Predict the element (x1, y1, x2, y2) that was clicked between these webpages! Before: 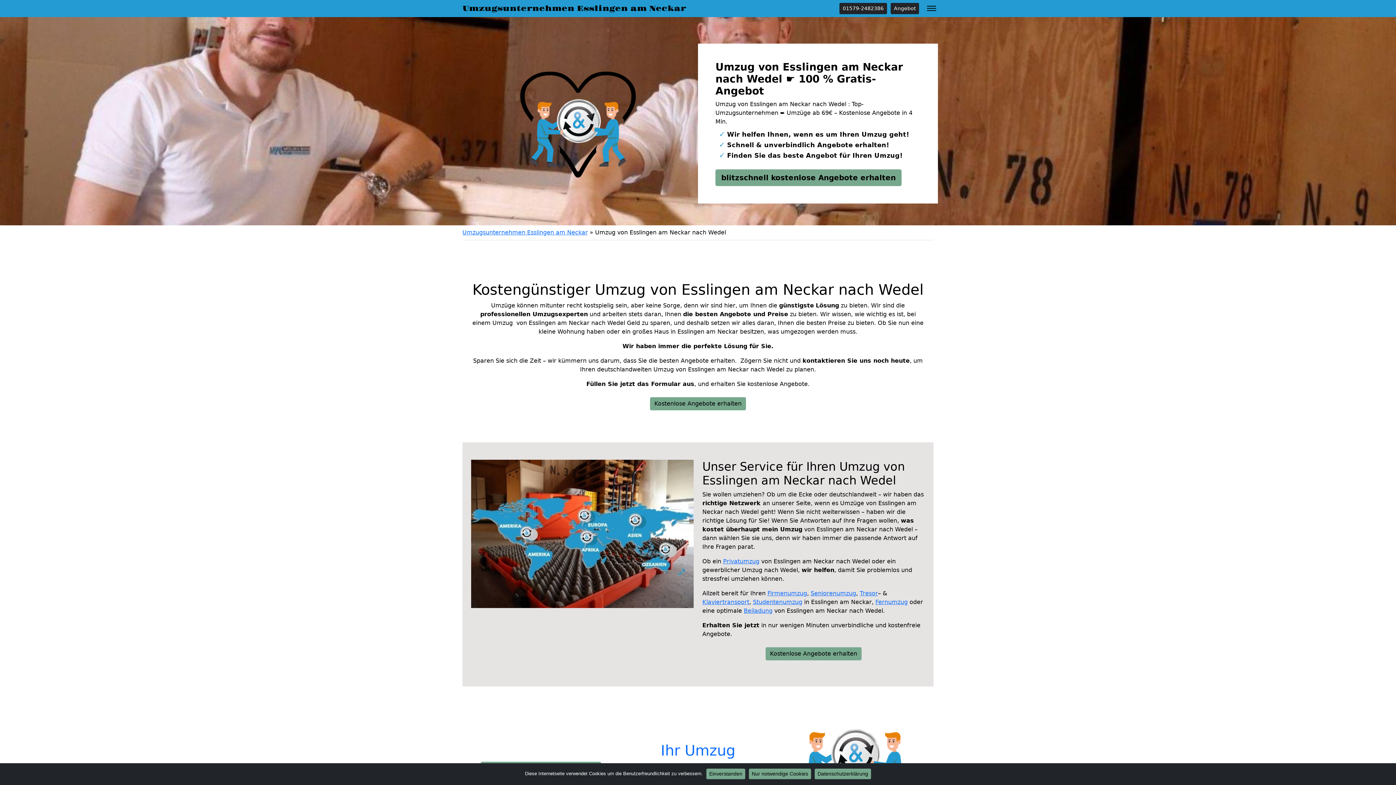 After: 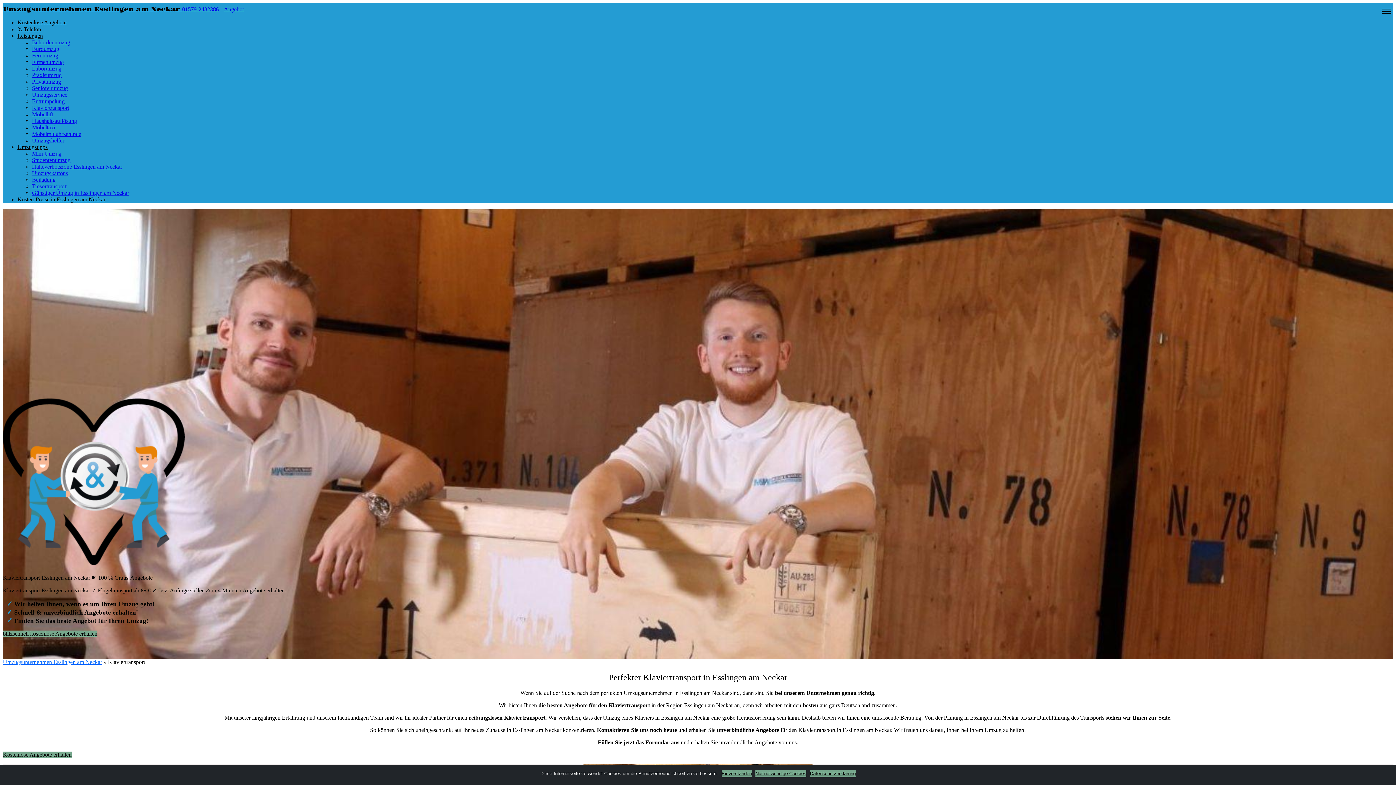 Action: label: Klaviertransport bbox: (702, 598, 749, 605)